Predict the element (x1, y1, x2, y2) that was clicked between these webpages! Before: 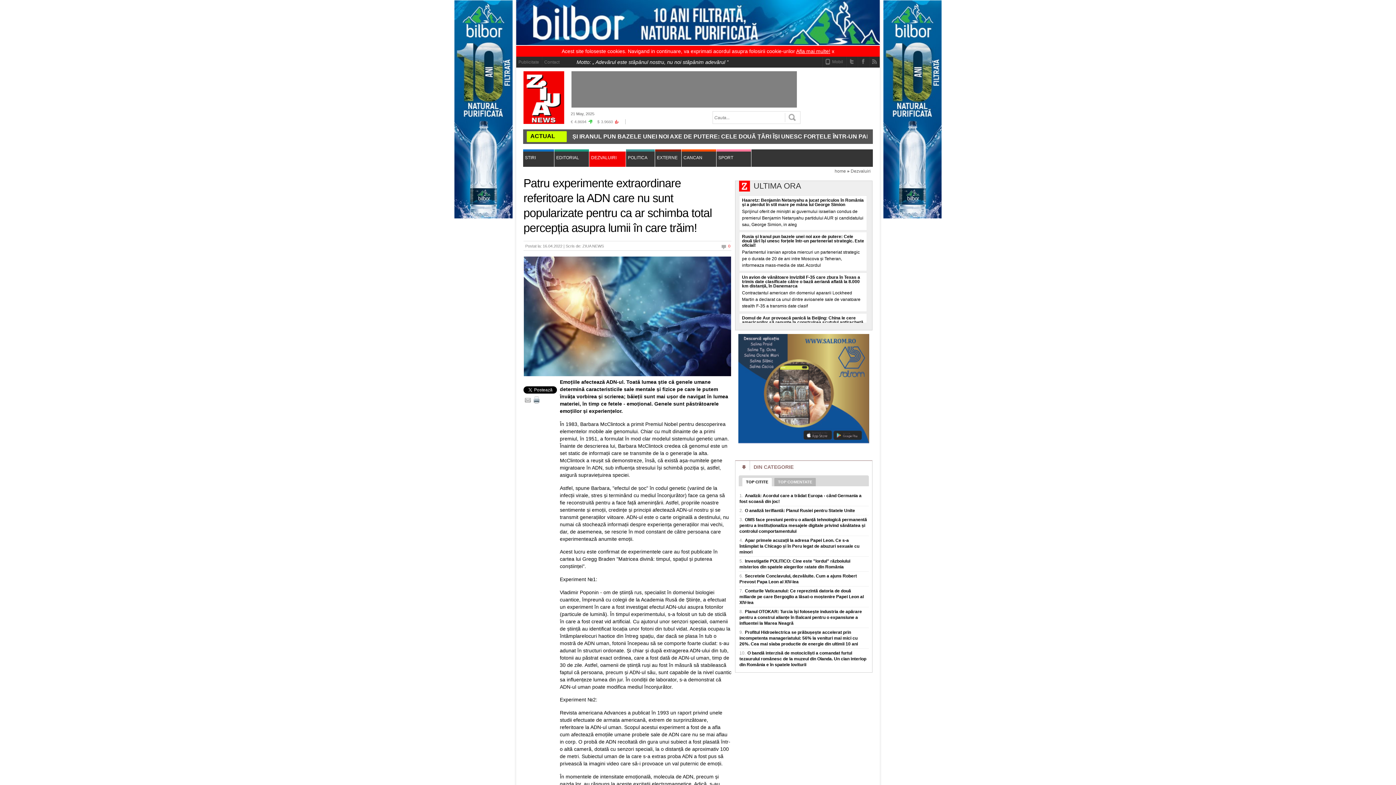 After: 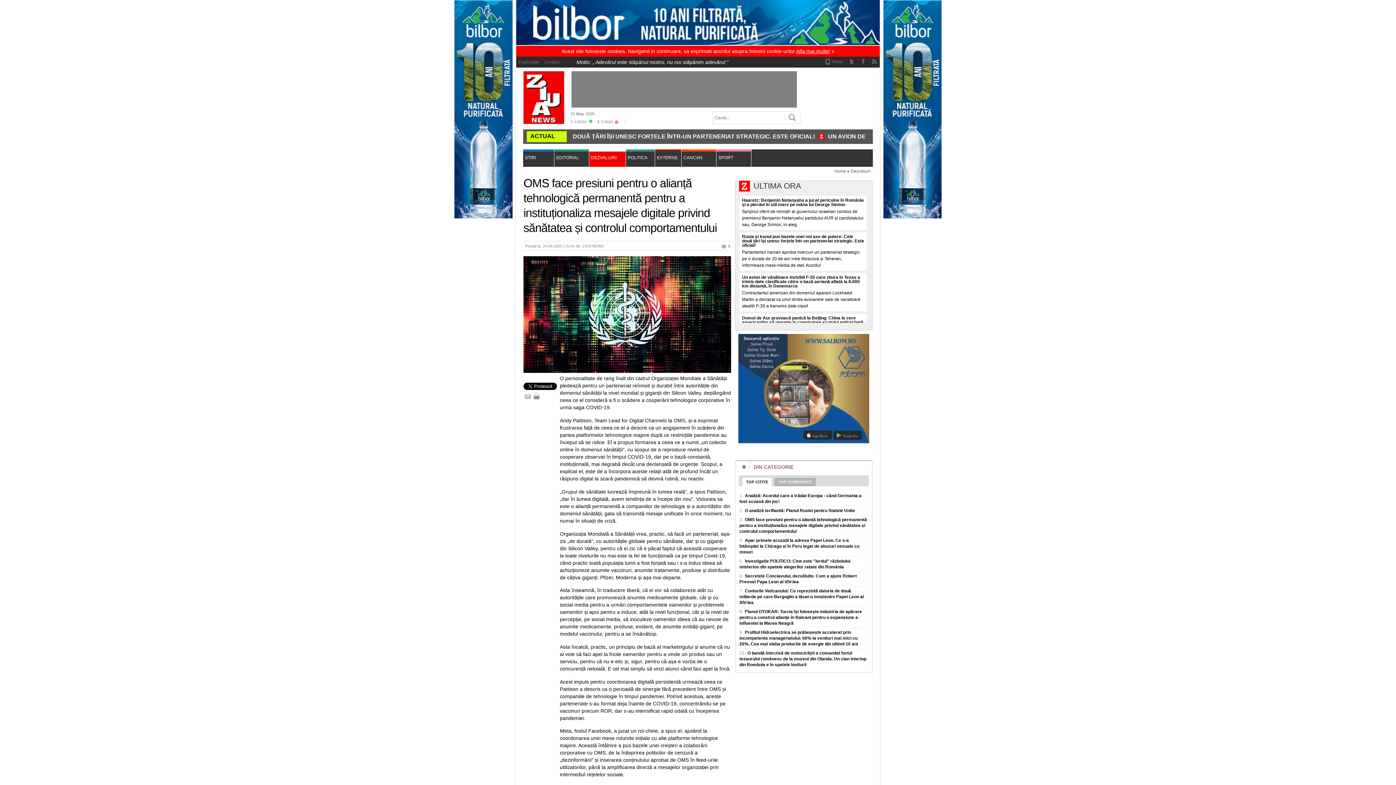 Action: bbox: (739, 517, 867, 534) label: 3.OMS face presiuni pentru o alianță tehnologică permanentă pentru a instituționaliza mesajele digitale privind sănătatea și controlul comportamentului